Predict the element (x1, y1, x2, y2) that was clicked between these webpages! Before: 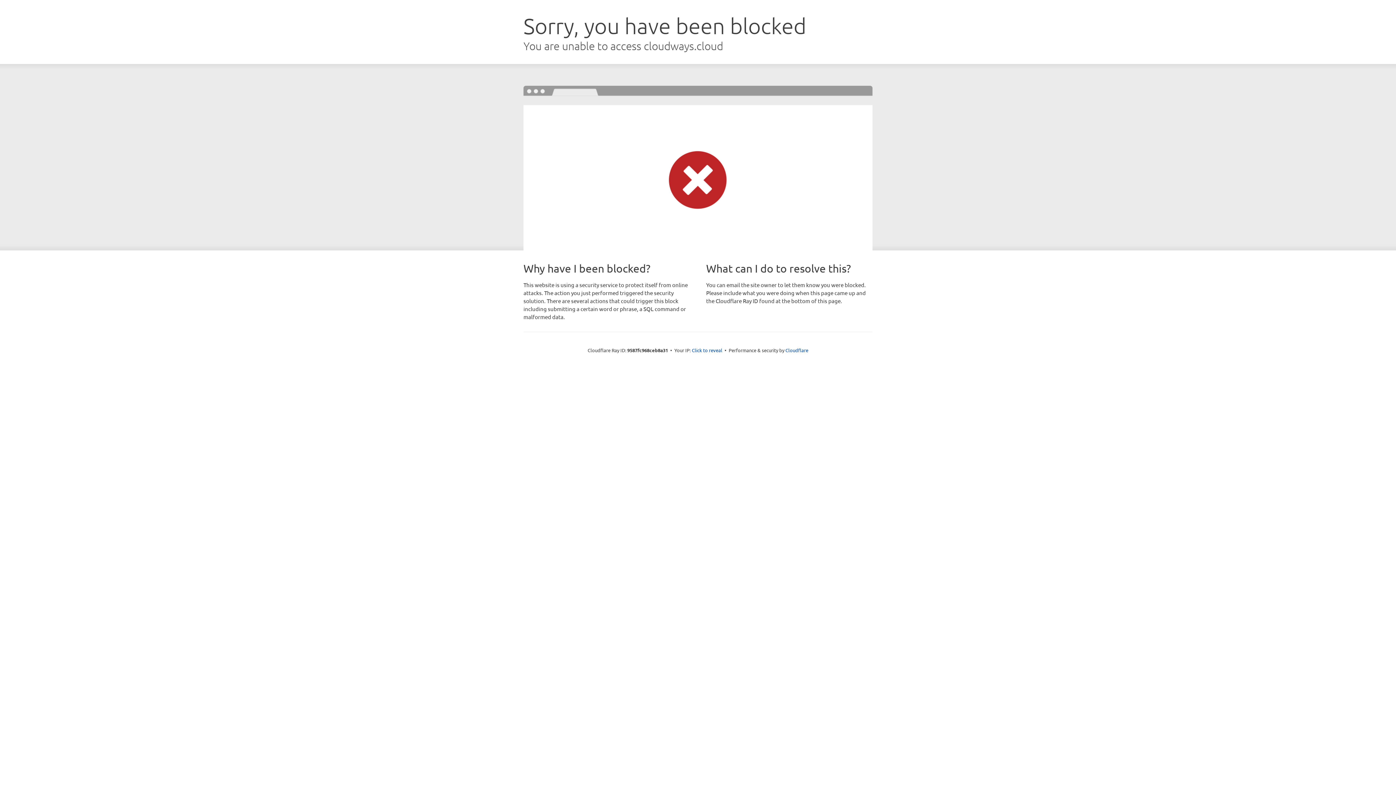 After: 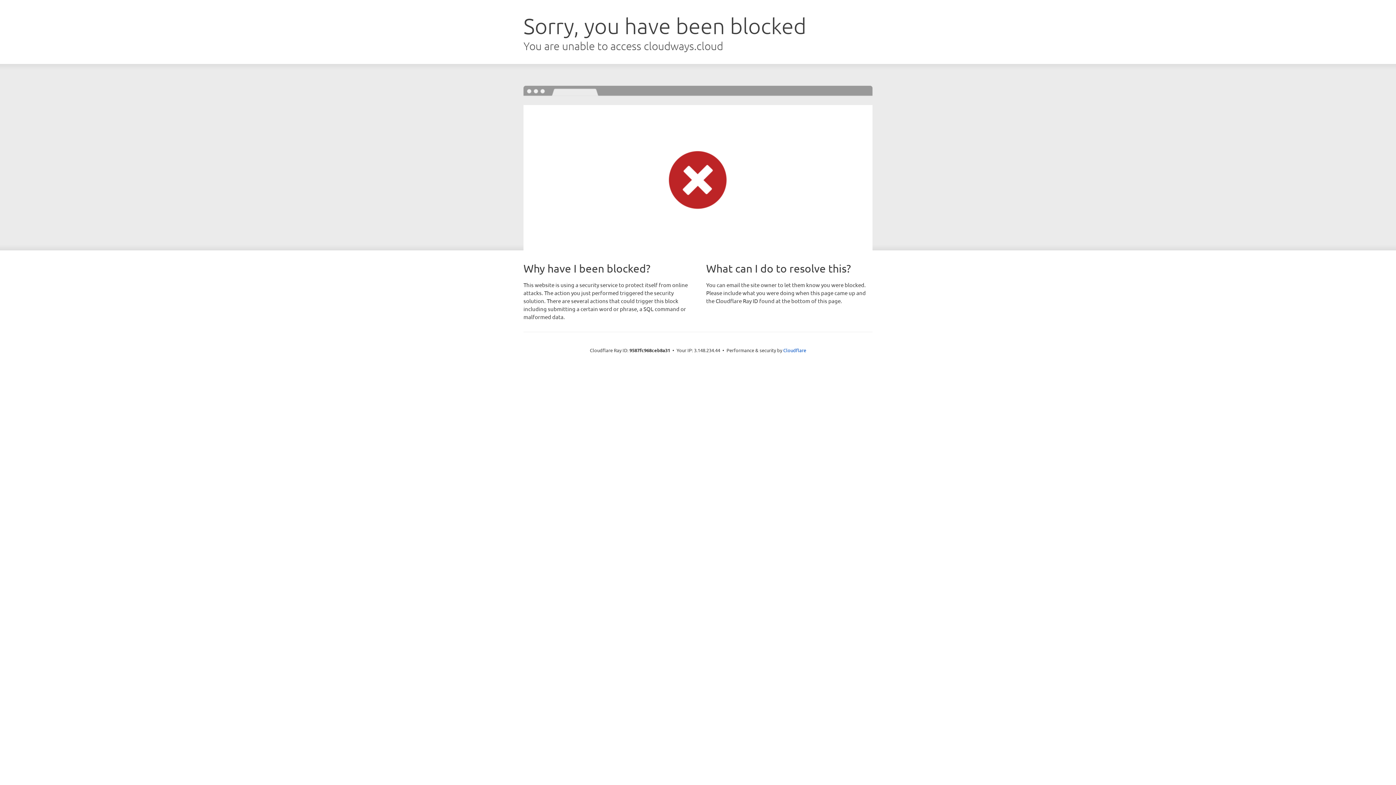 Action: bbox: (692, 346, 722, 353) label: Click to reveal